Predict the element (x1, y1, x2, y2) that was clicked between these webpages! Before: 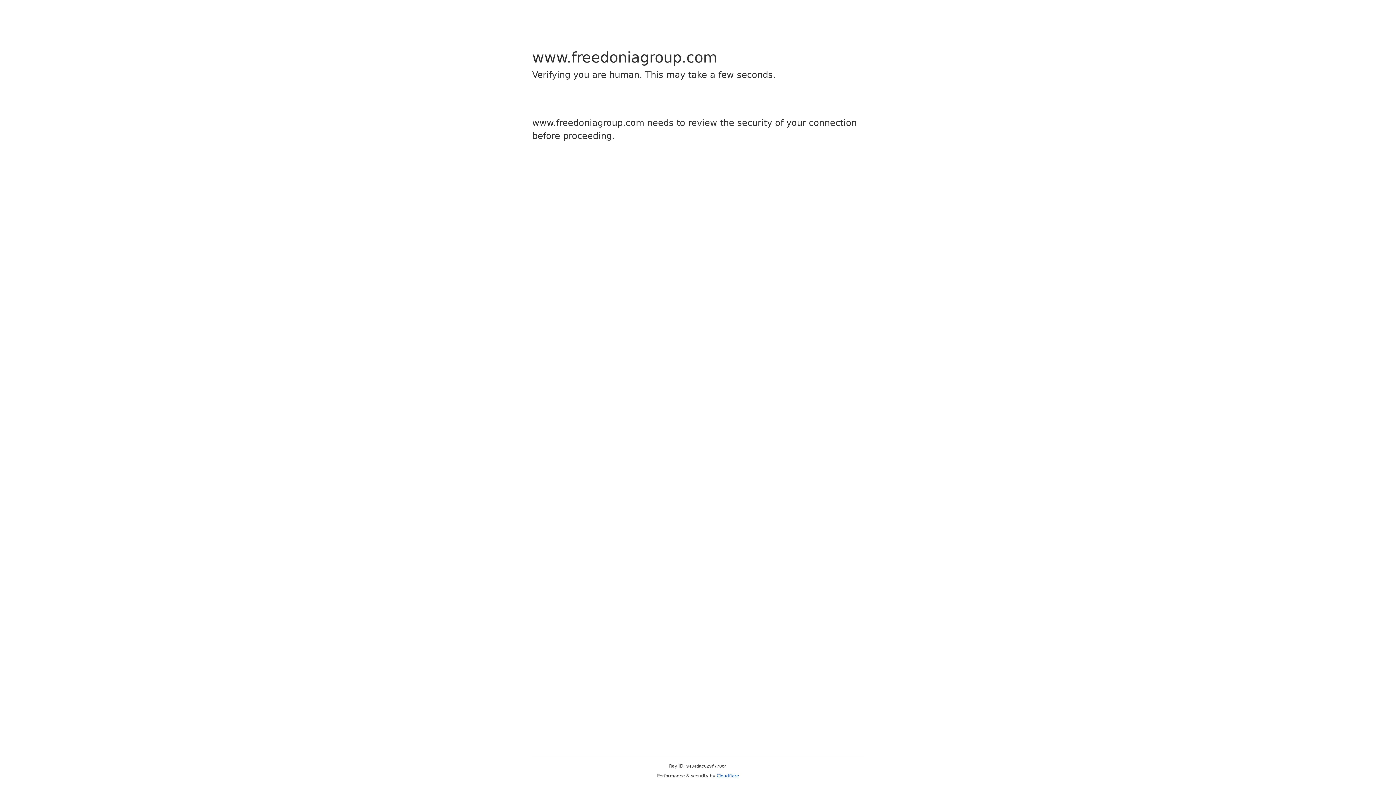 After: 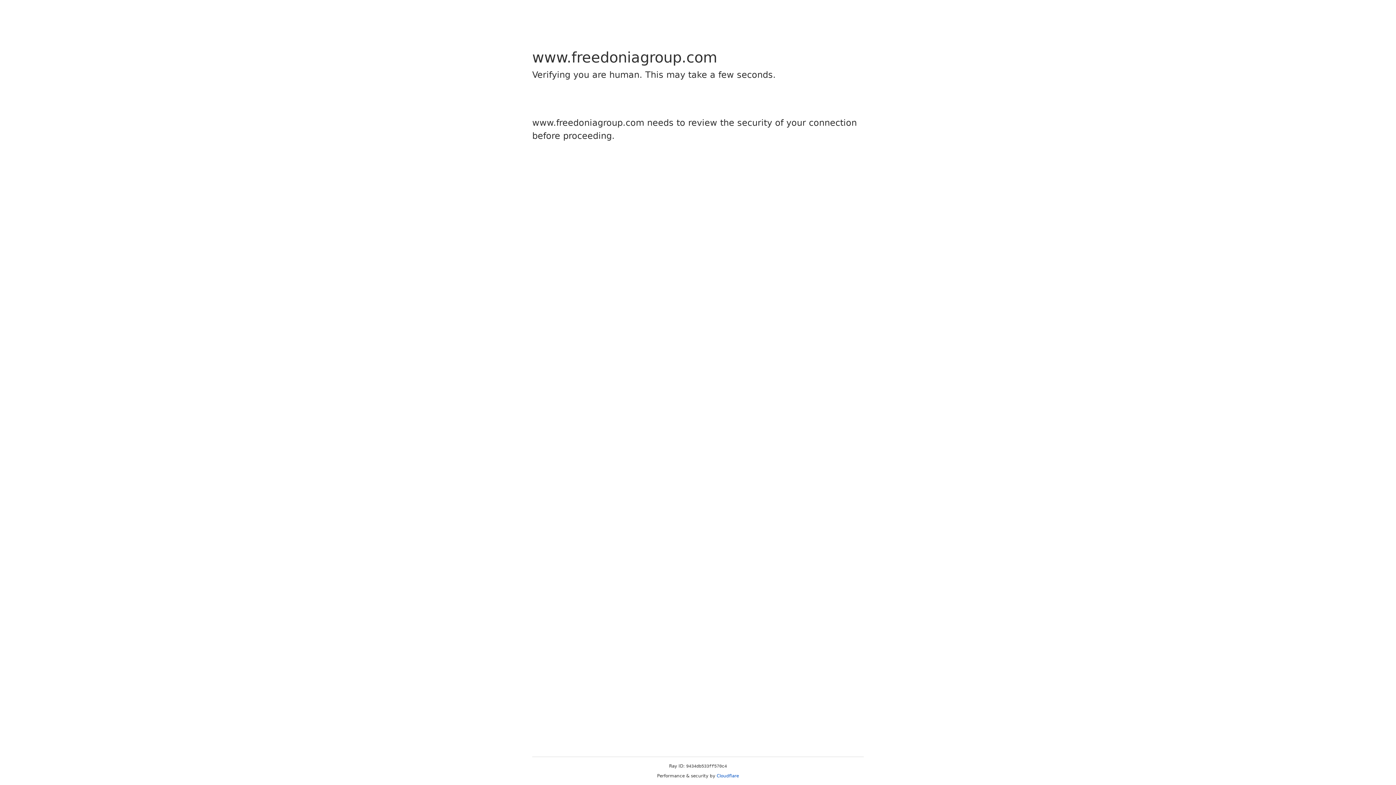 Action: label: Cloudflare bbox: (716, 773, 739, 778)